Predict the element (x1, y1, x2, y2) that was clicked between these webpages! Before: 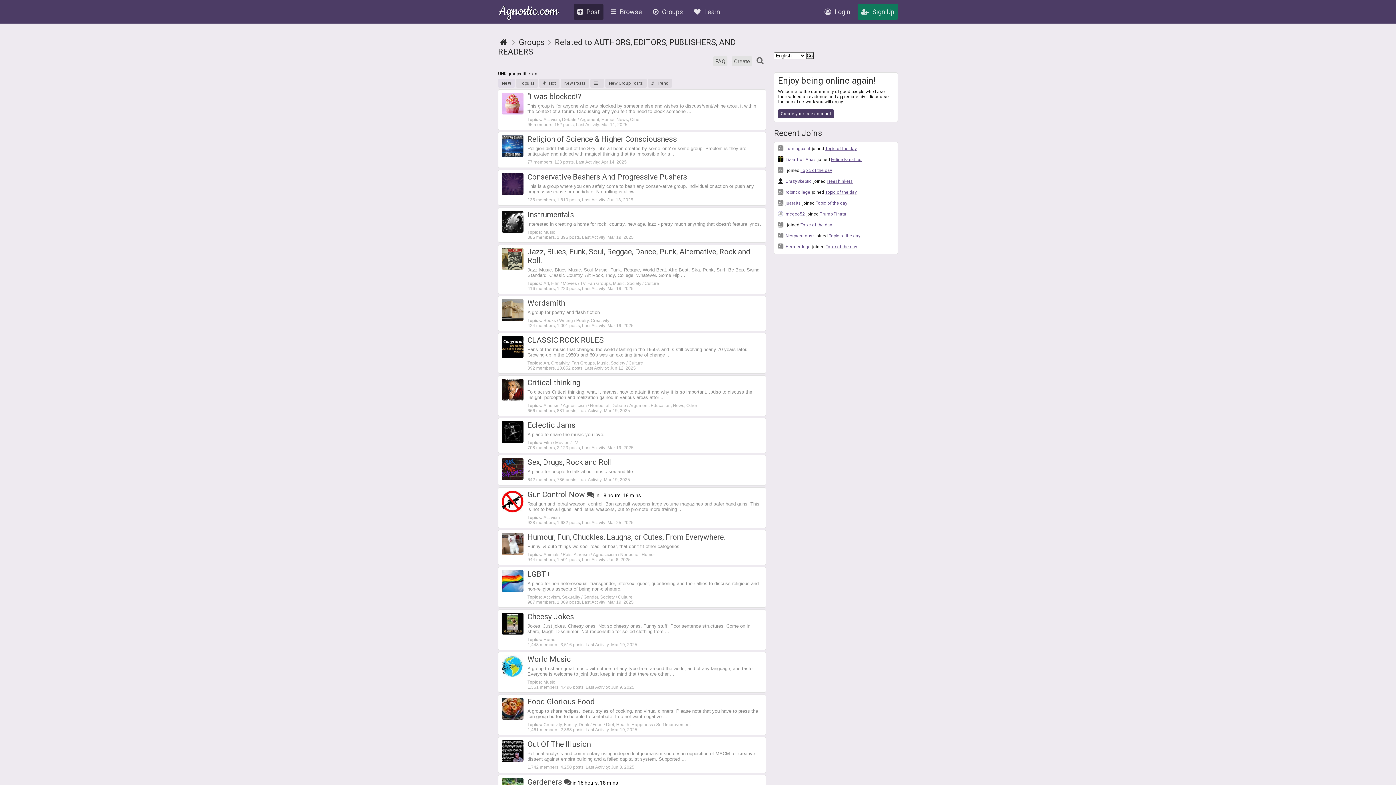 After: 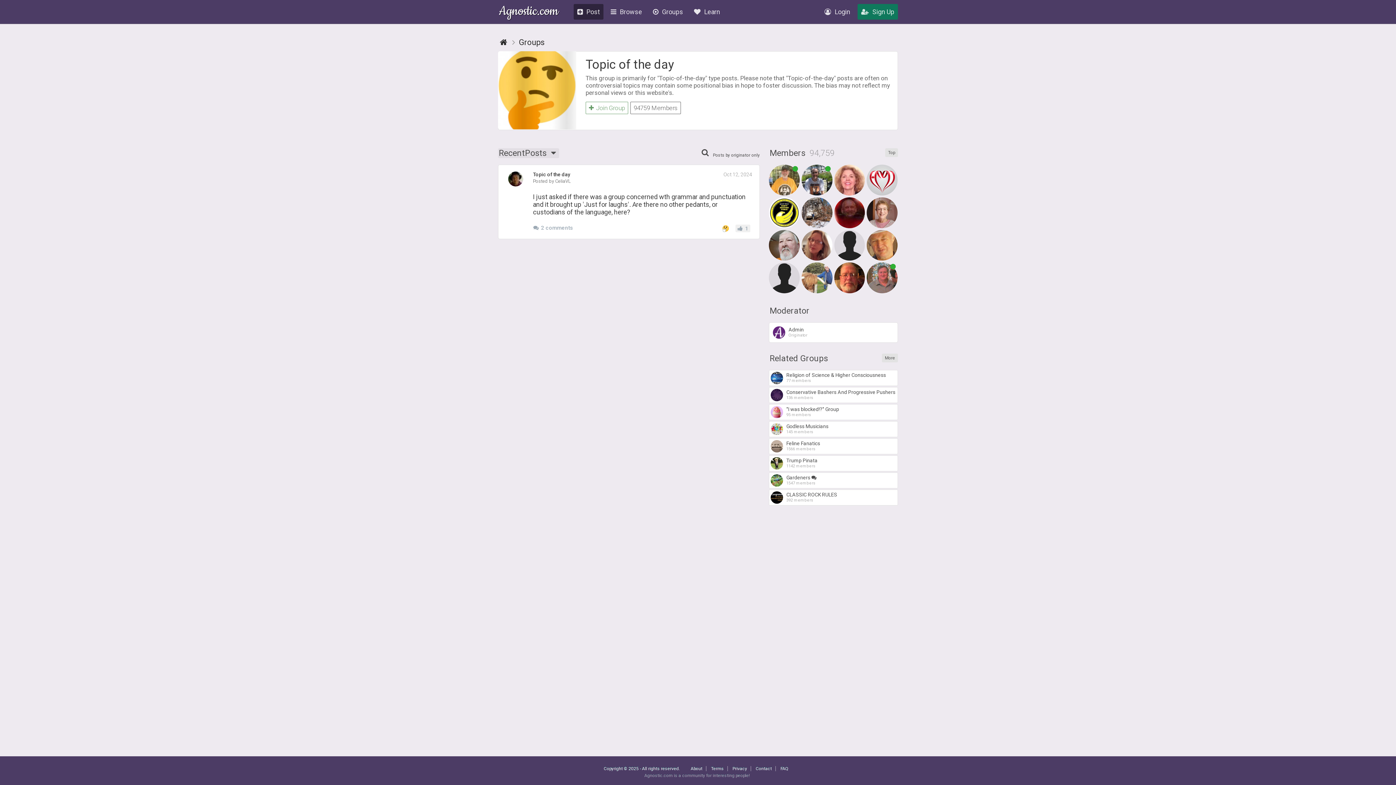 Action: label: Topic of the day bbox: (816, 200, 847, 205)